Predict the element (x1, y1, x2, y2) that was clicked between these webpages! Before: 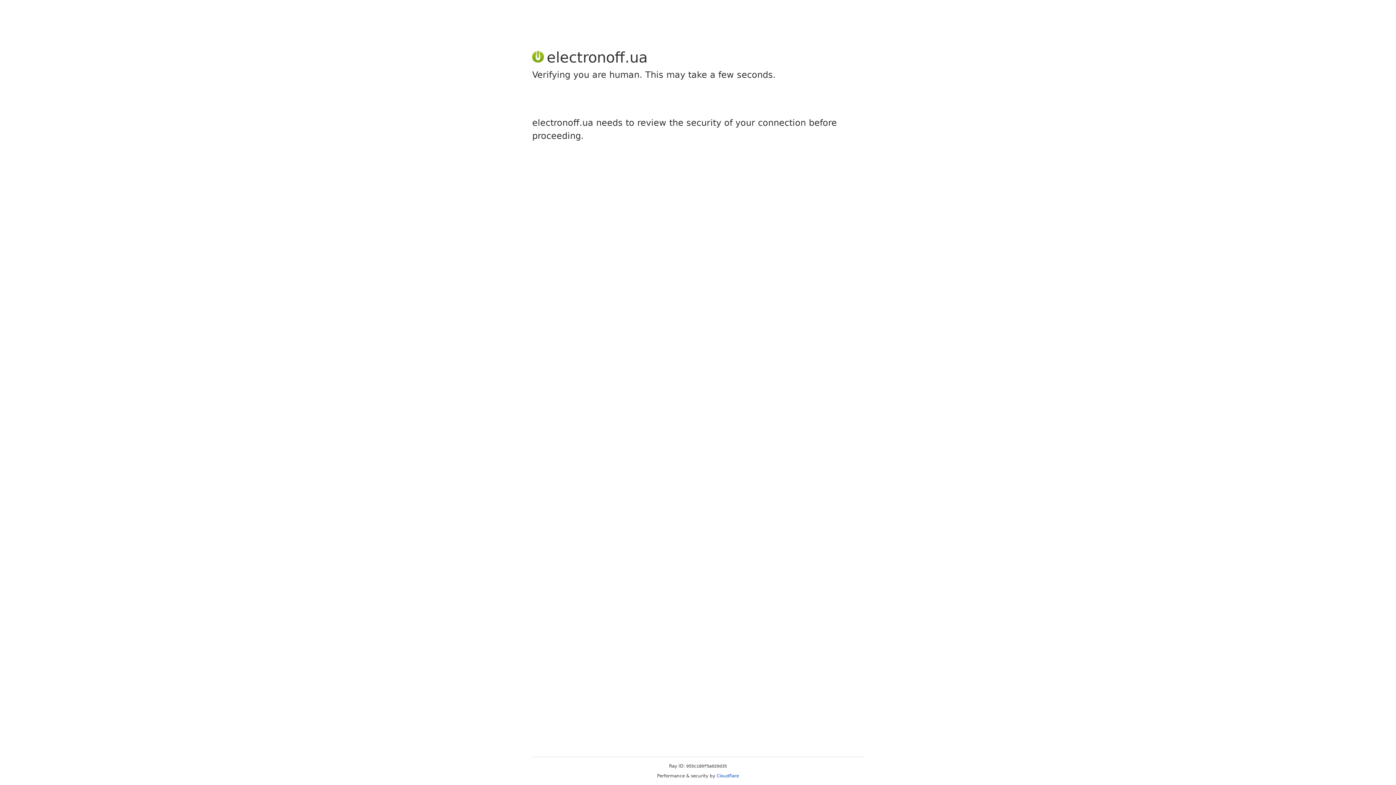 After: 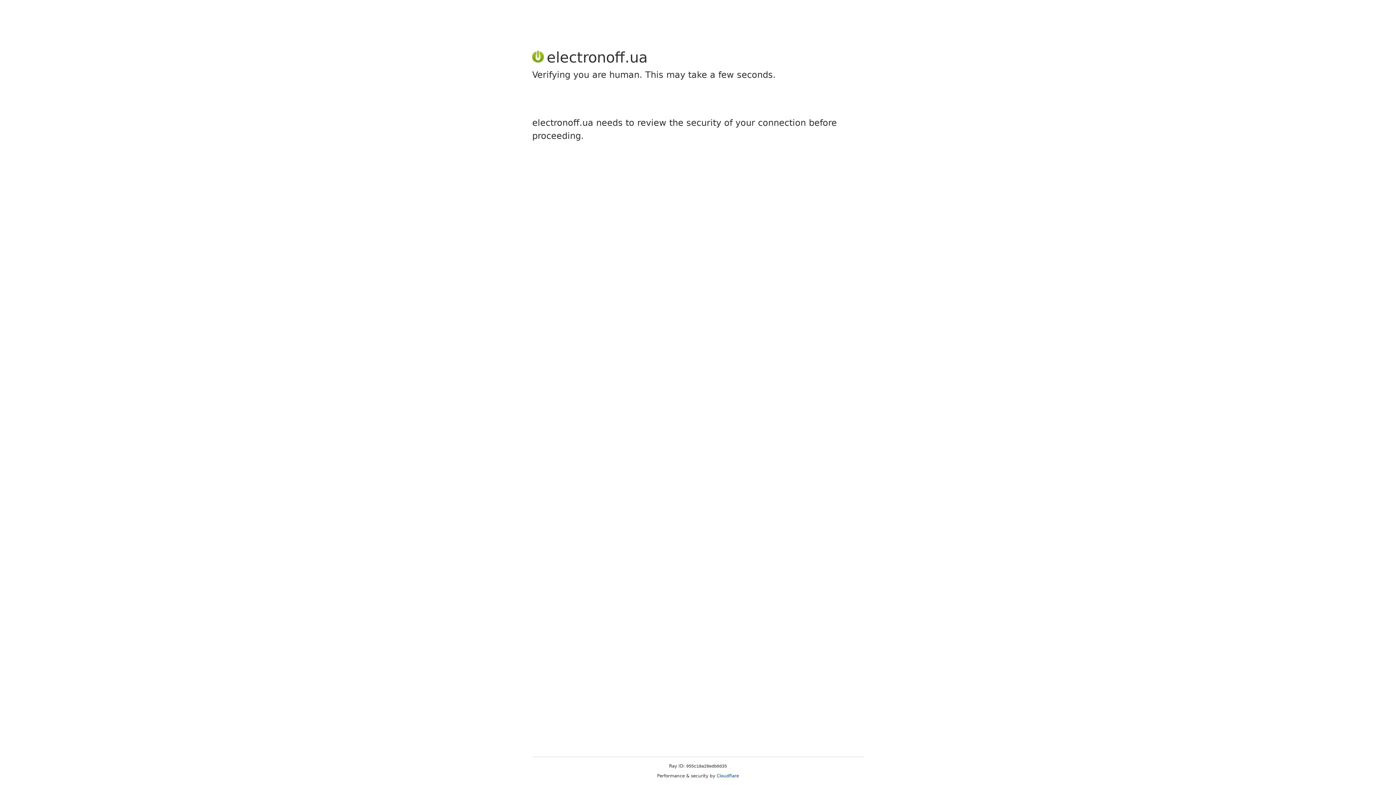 Action: bbox: (716, 773, 739, 778) label: Cloudflare